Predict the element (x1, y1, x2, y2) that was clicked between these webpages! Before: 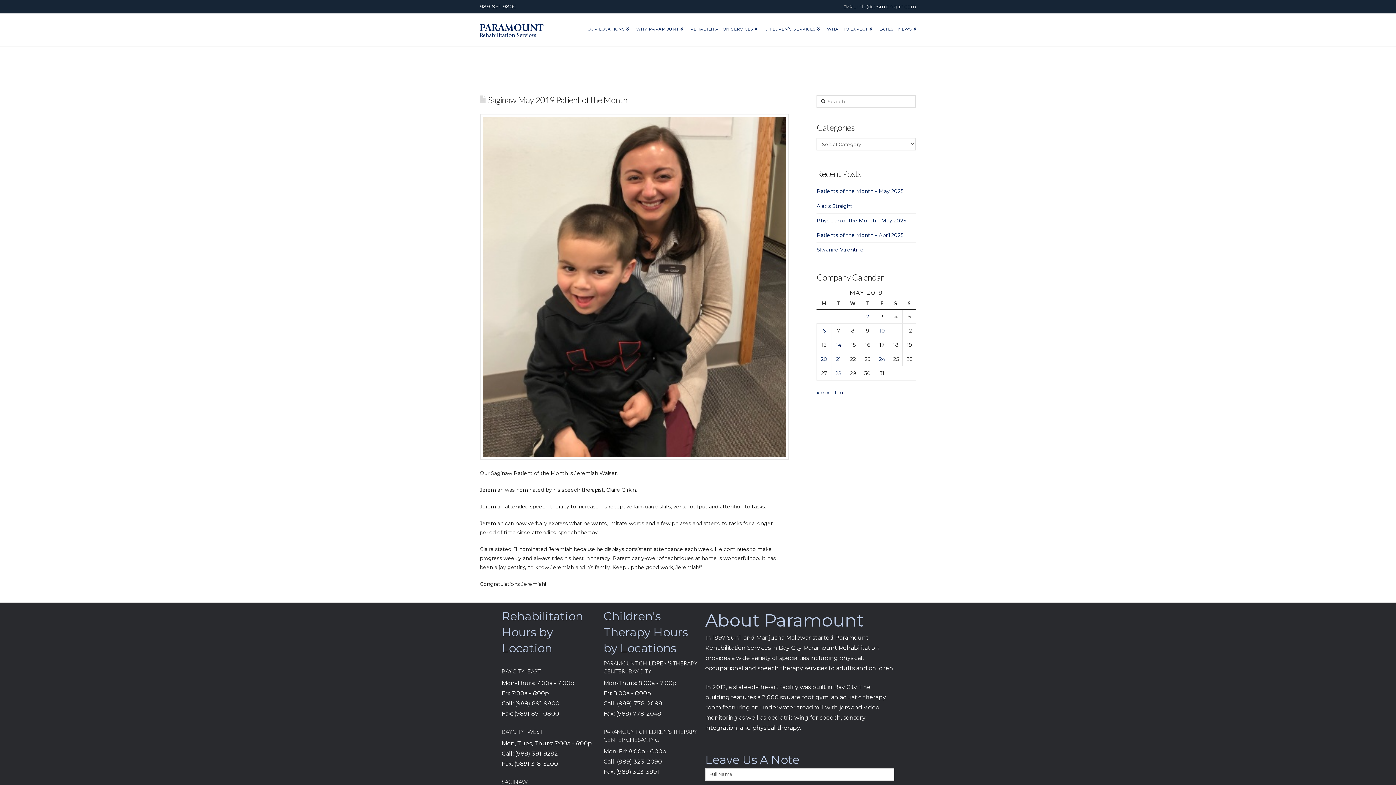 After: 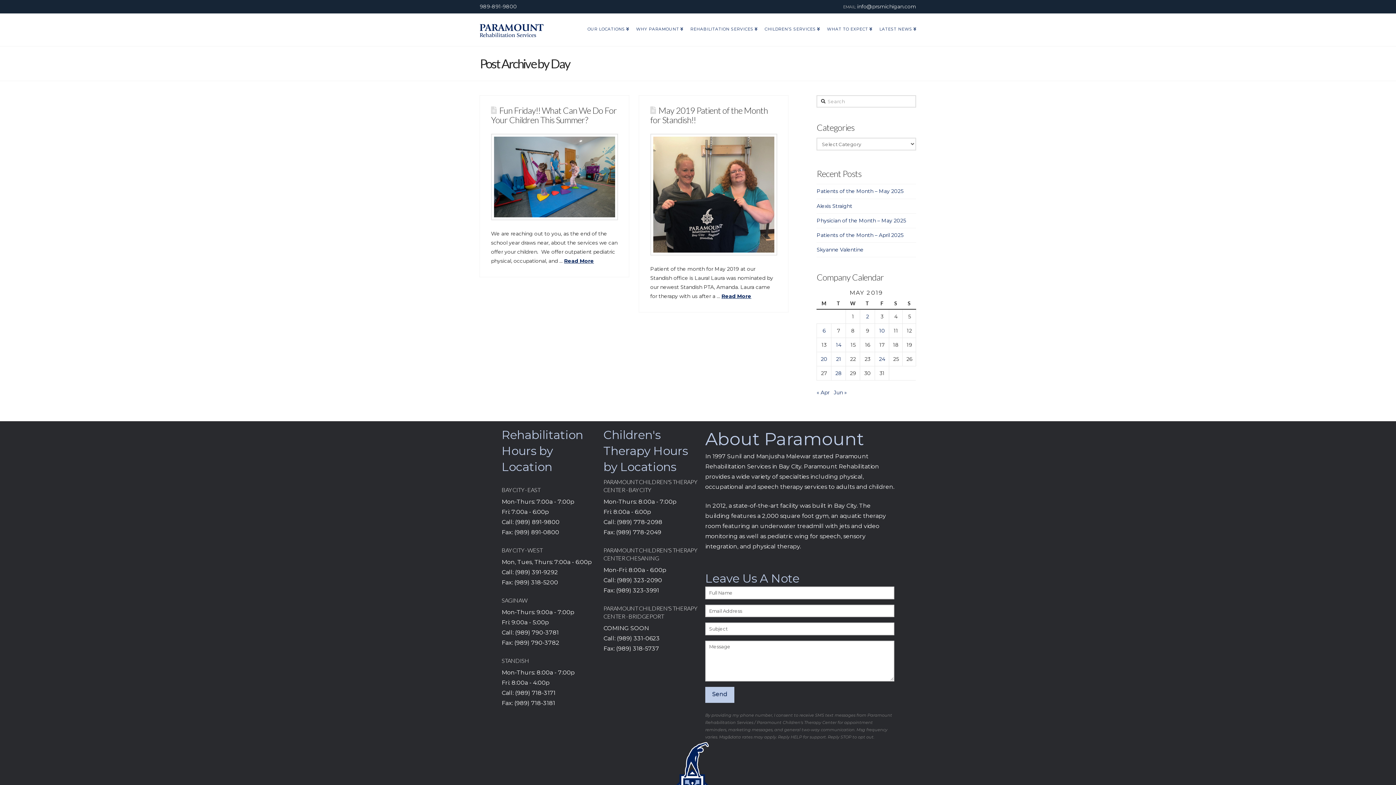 Action: label: Posts published on May 20, 2019 bbox: (821, 355, 827, 362)